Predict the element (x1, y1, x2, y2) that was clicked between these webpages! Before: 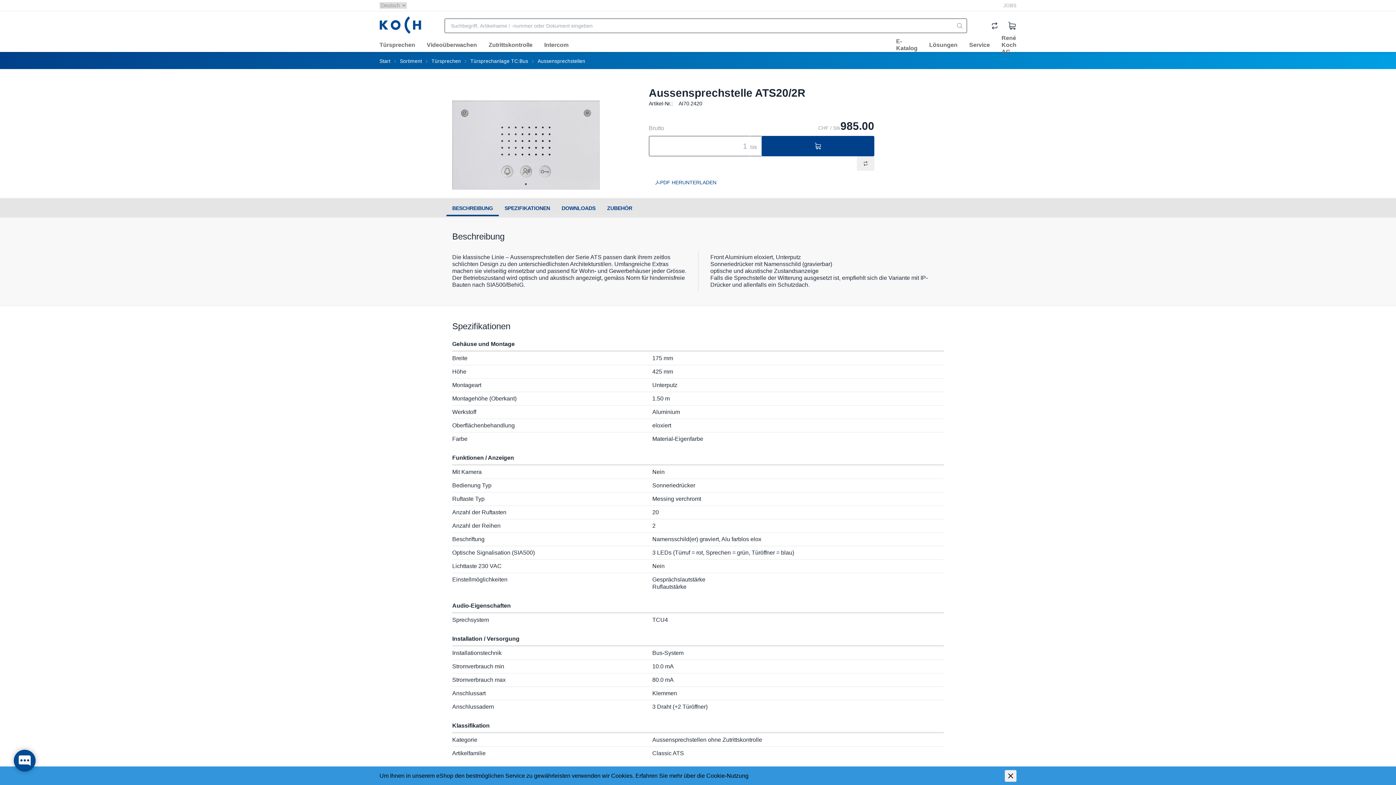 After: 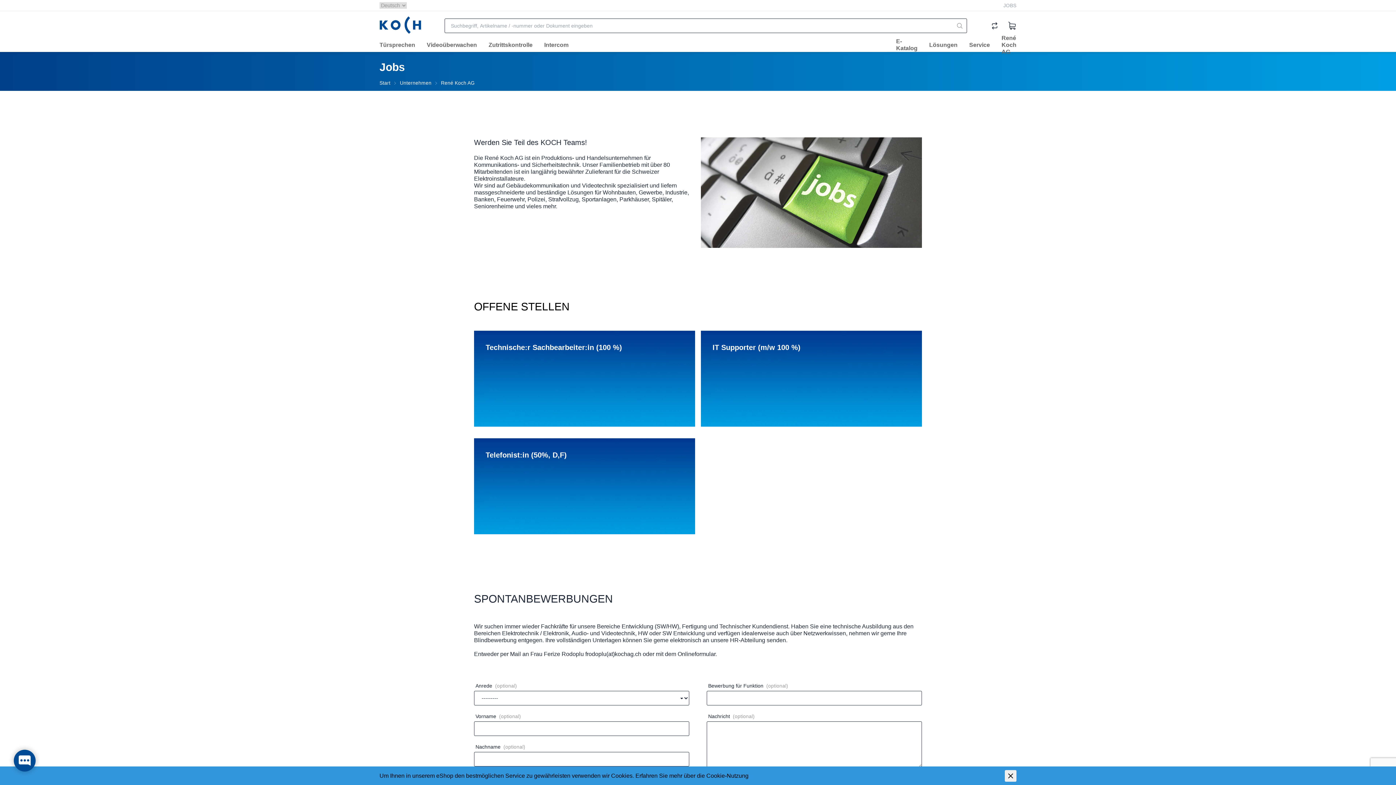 Action: label: JOBS bbox: (1003, 2, 1016, 8)